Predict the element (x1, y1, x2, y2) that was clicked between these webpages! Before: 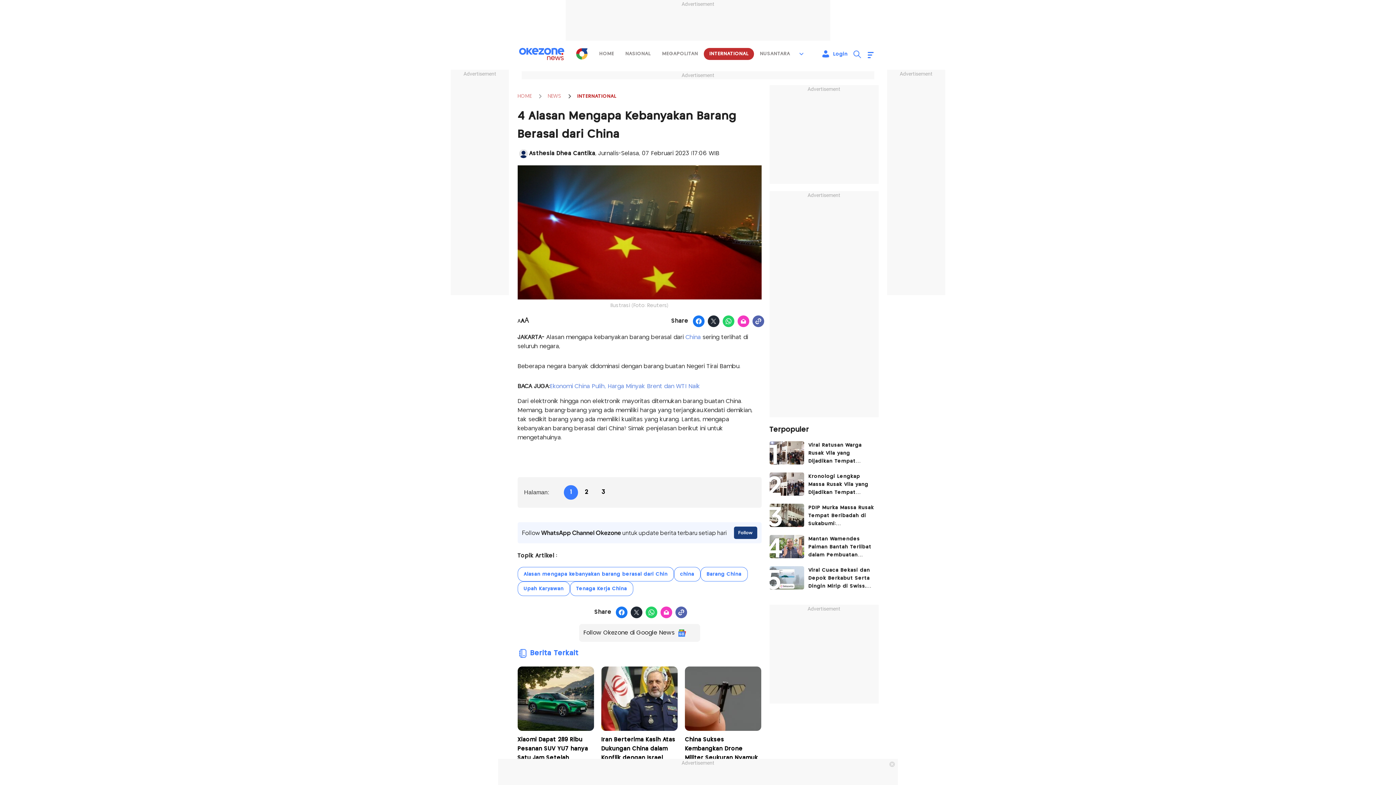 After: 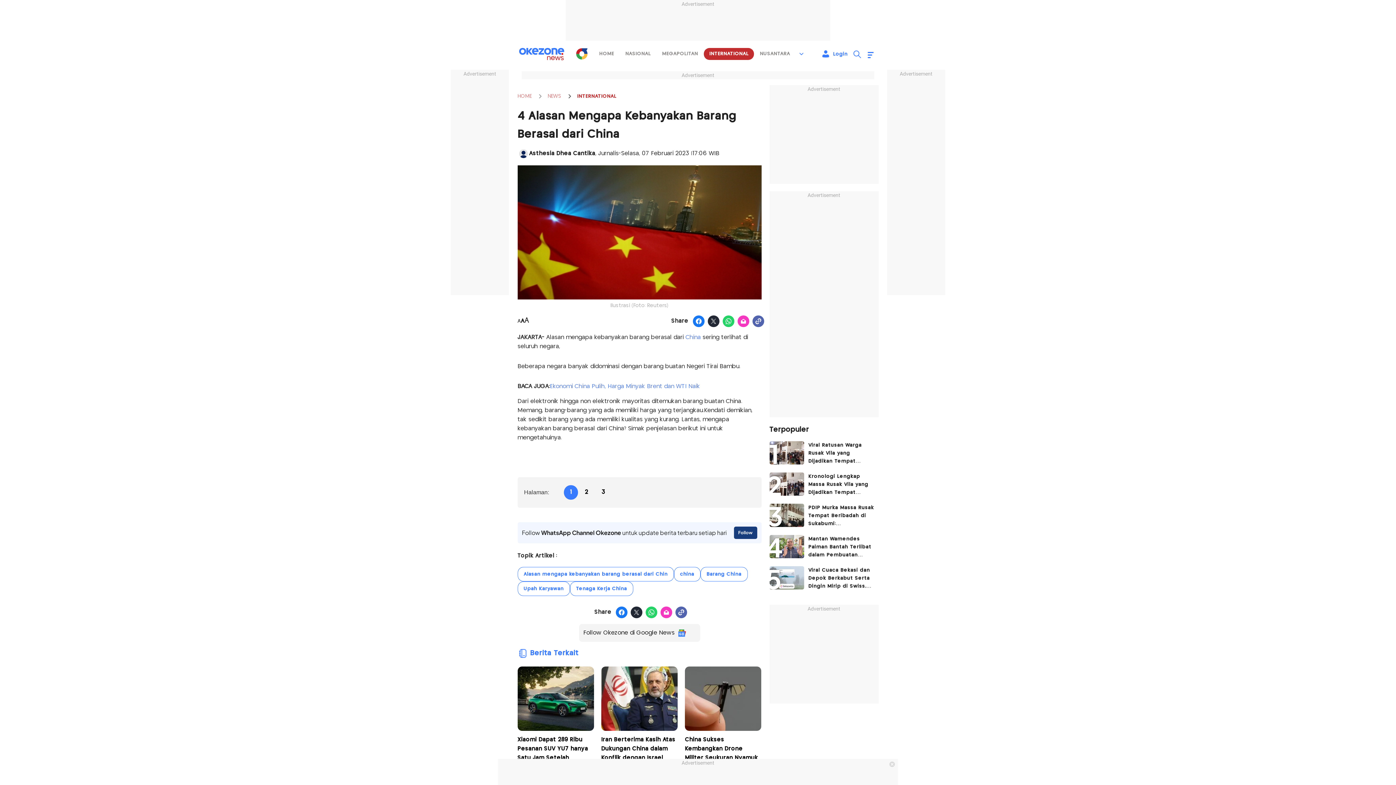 Action: bbox: (550, 384, 705, 389) label: Ekonomi China Pulih, Harga Minyak Brent dan WTI Naik   